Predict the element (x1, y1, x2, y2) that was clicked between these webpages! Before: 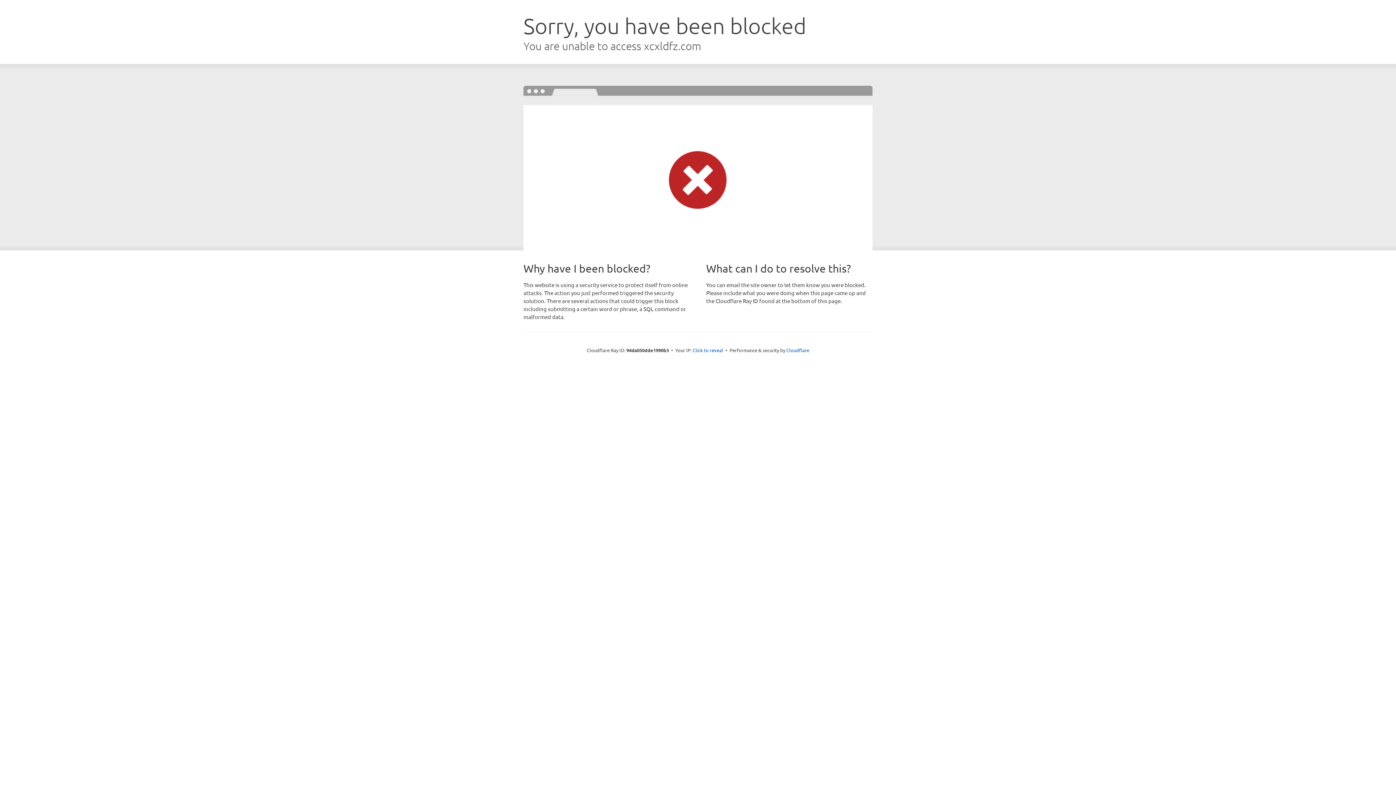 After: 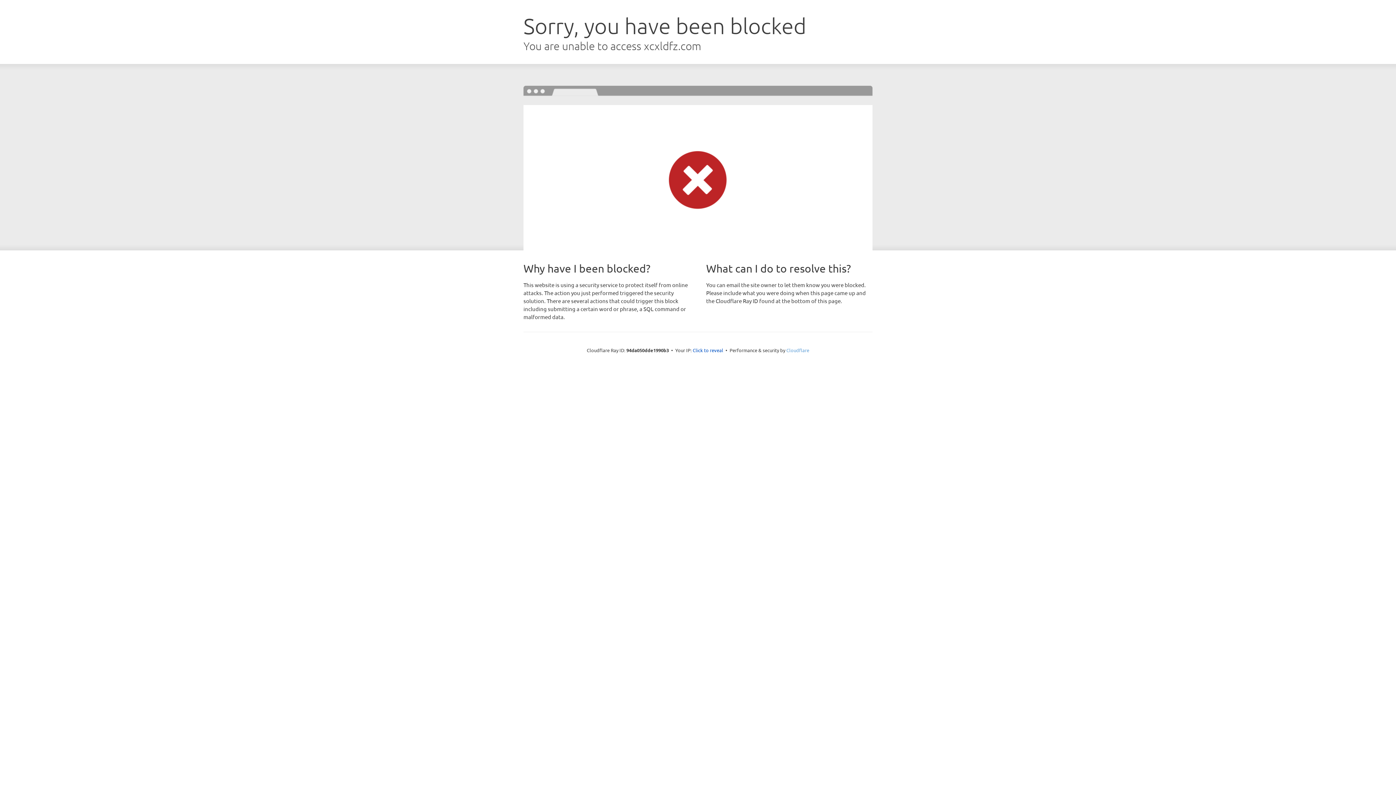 Action: label: Cloudflare bbox: (786, 347, 809, 353)